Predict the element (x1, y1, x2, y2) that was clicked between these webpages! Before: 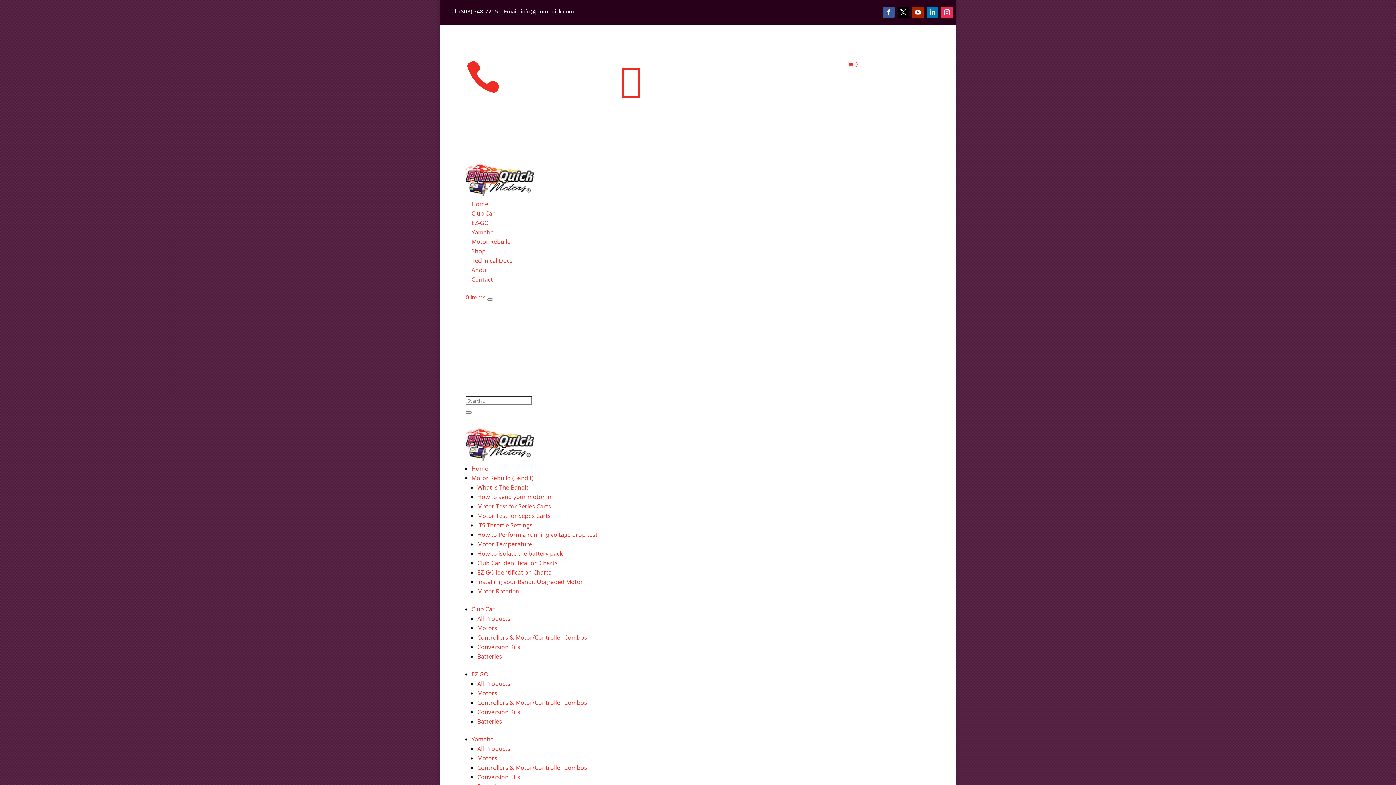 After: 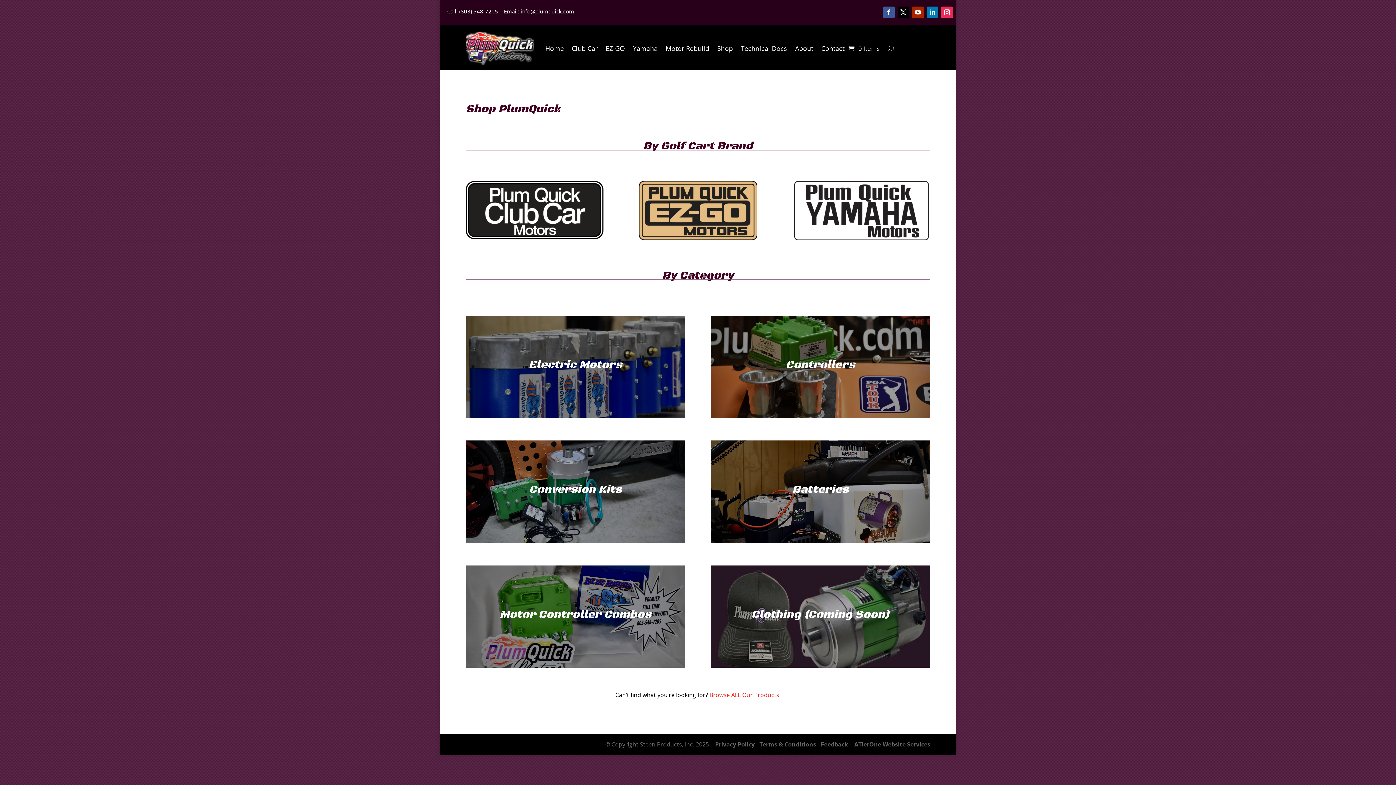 Action: label: Shop bbox: (471, 350, 485, 358)